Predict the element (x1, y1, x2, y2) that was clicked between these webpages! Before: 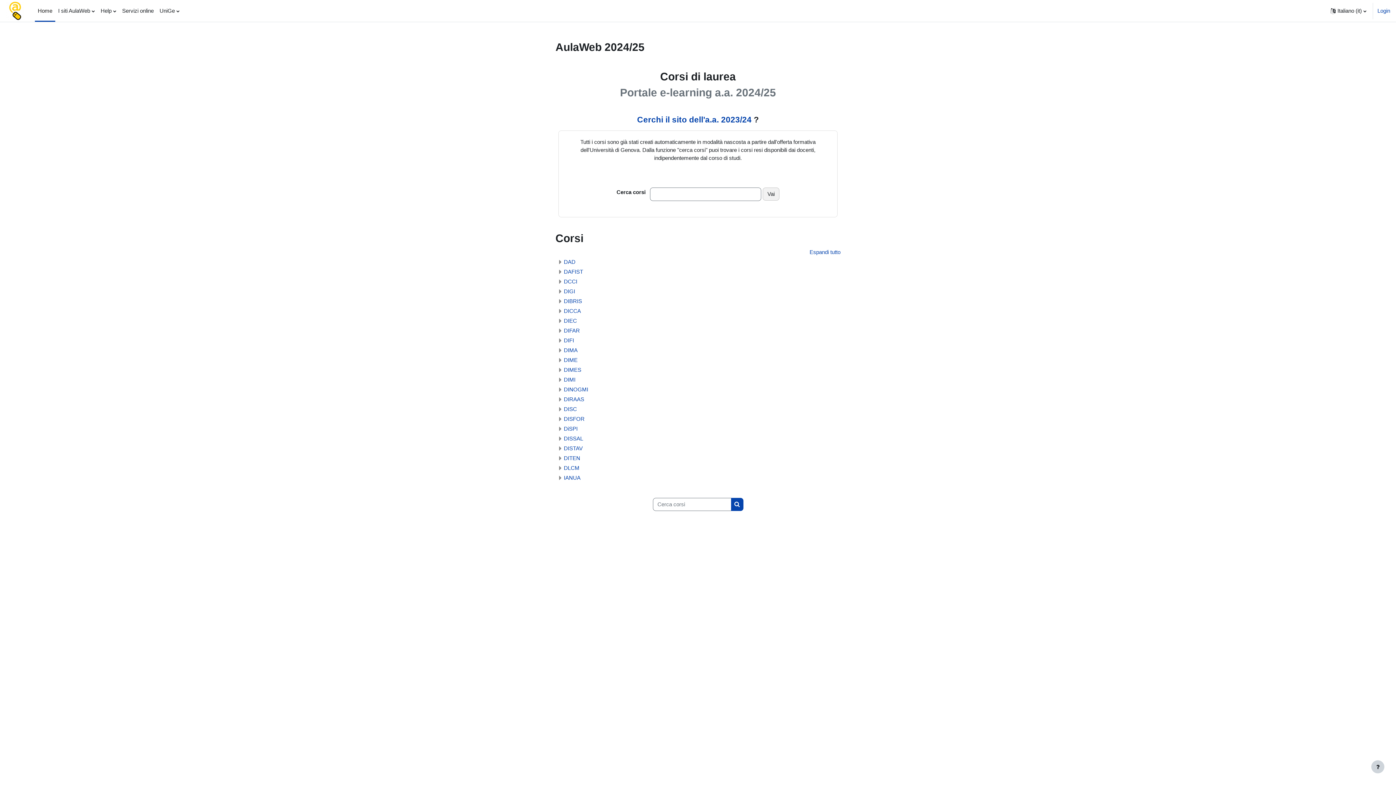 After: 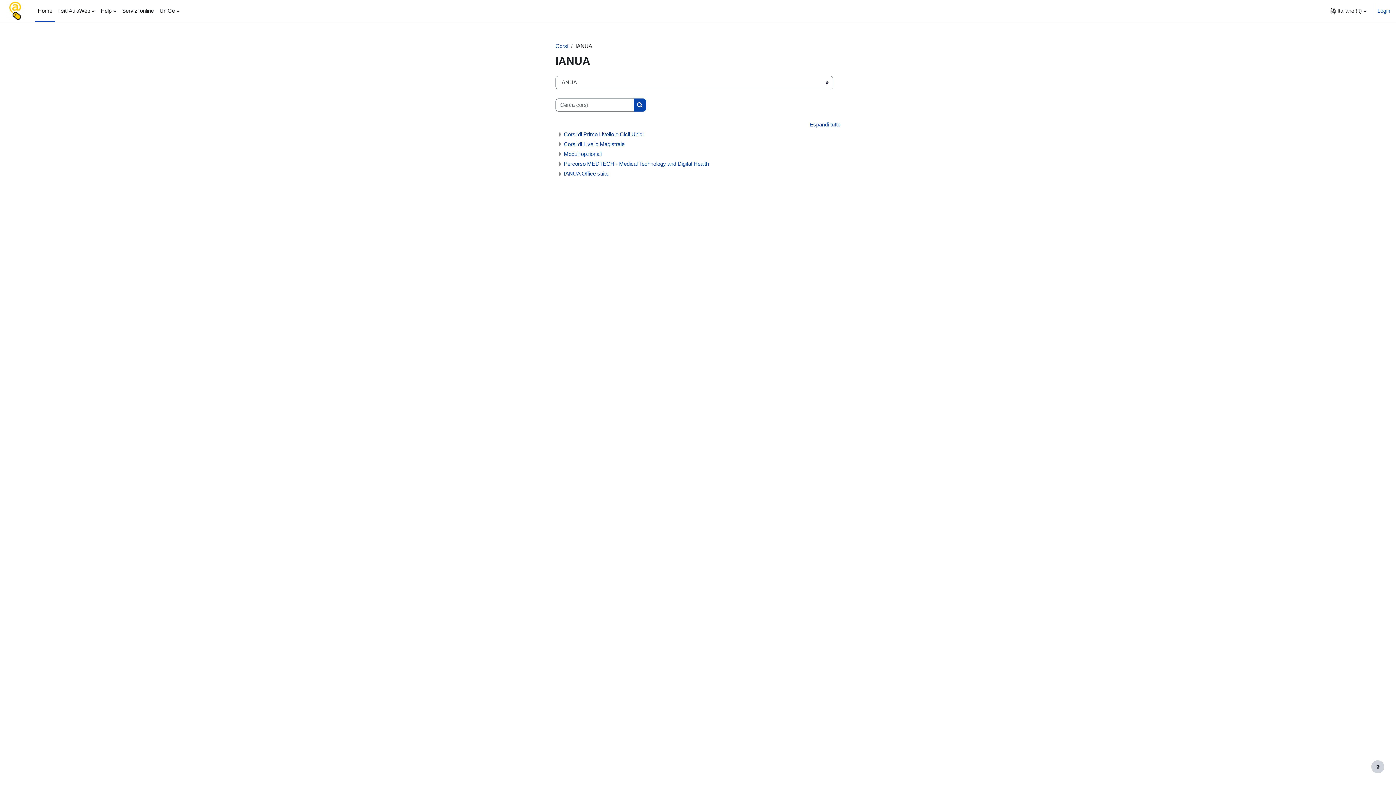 Action: label: IANUA bbox: (564, 474, 580, 480)